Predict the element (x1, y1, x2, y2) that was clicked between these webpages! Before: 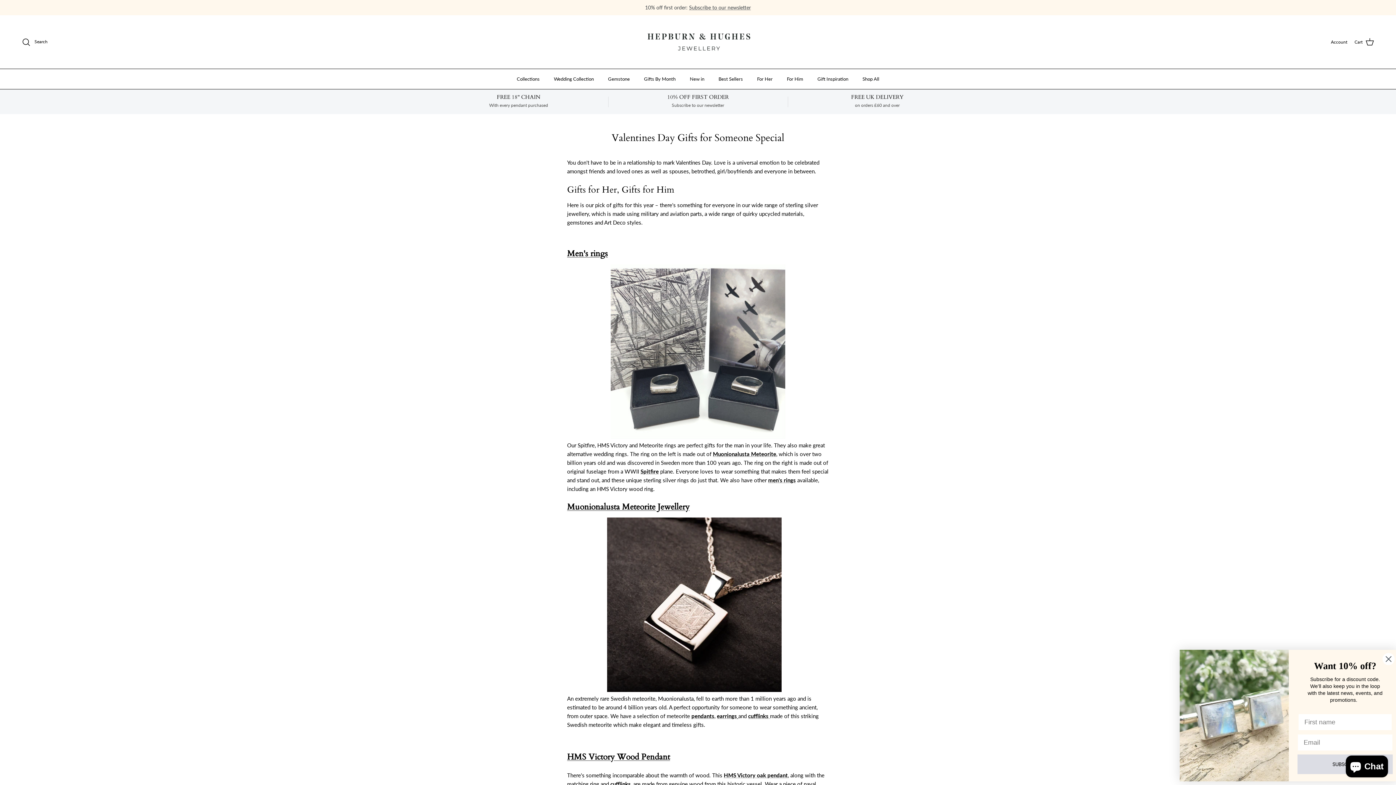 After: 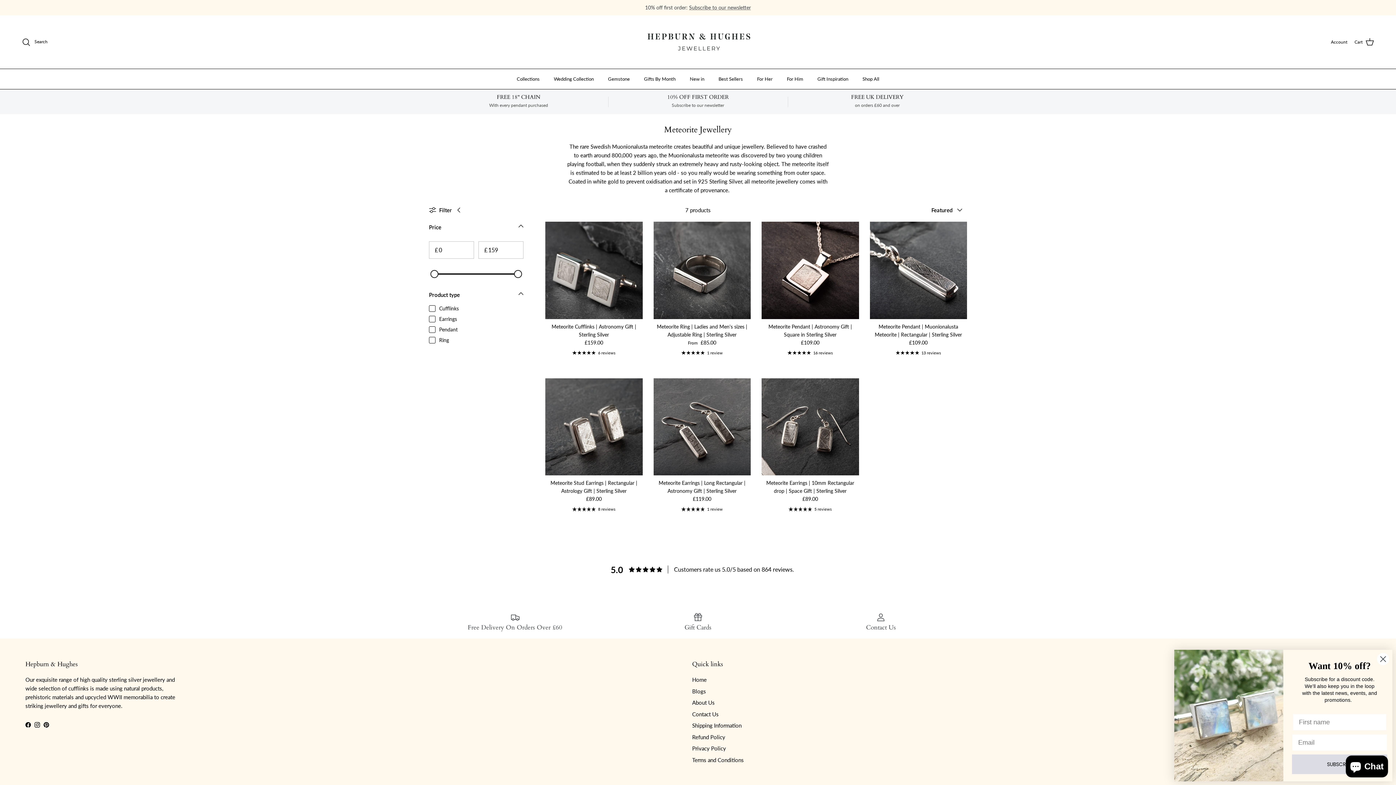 Action: label: earrings bbox: (717, 713, 737, 719)